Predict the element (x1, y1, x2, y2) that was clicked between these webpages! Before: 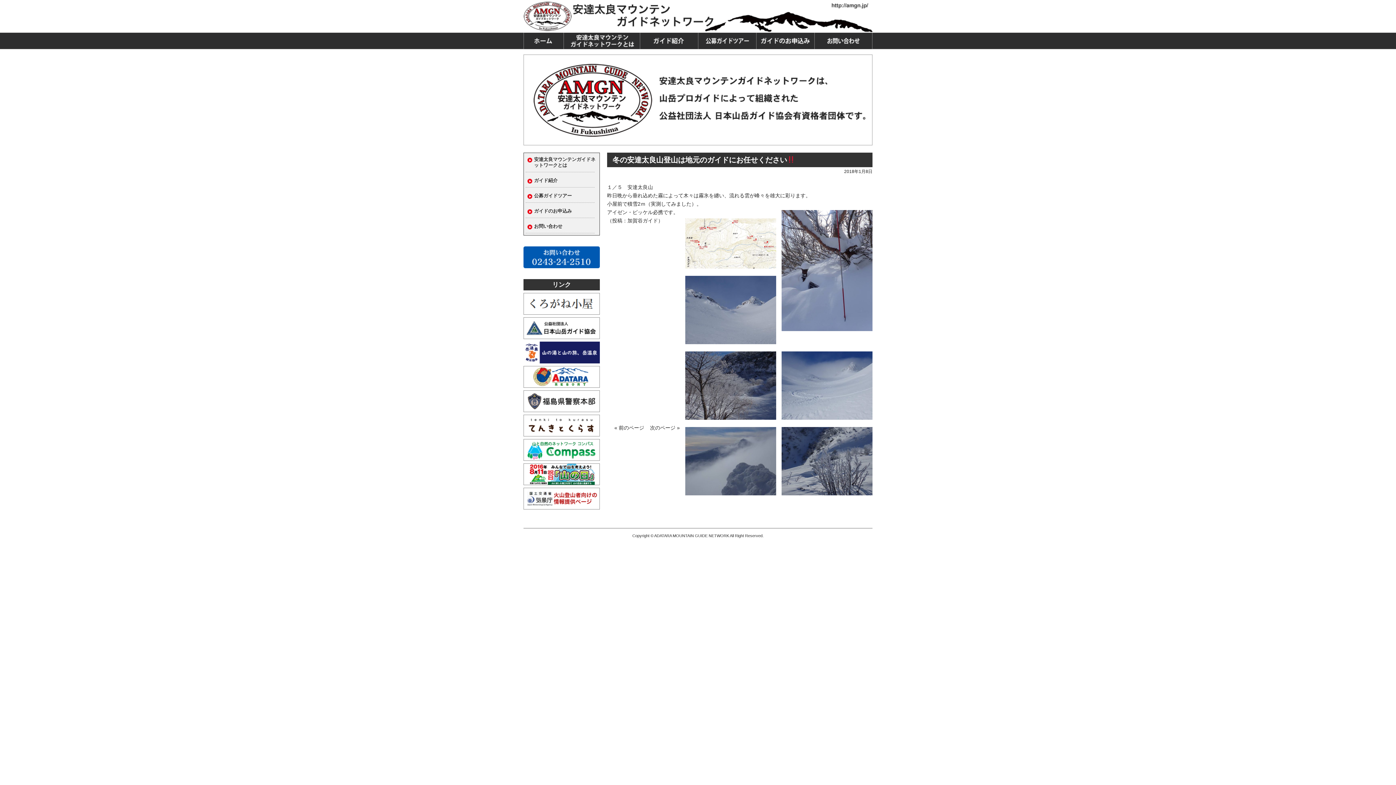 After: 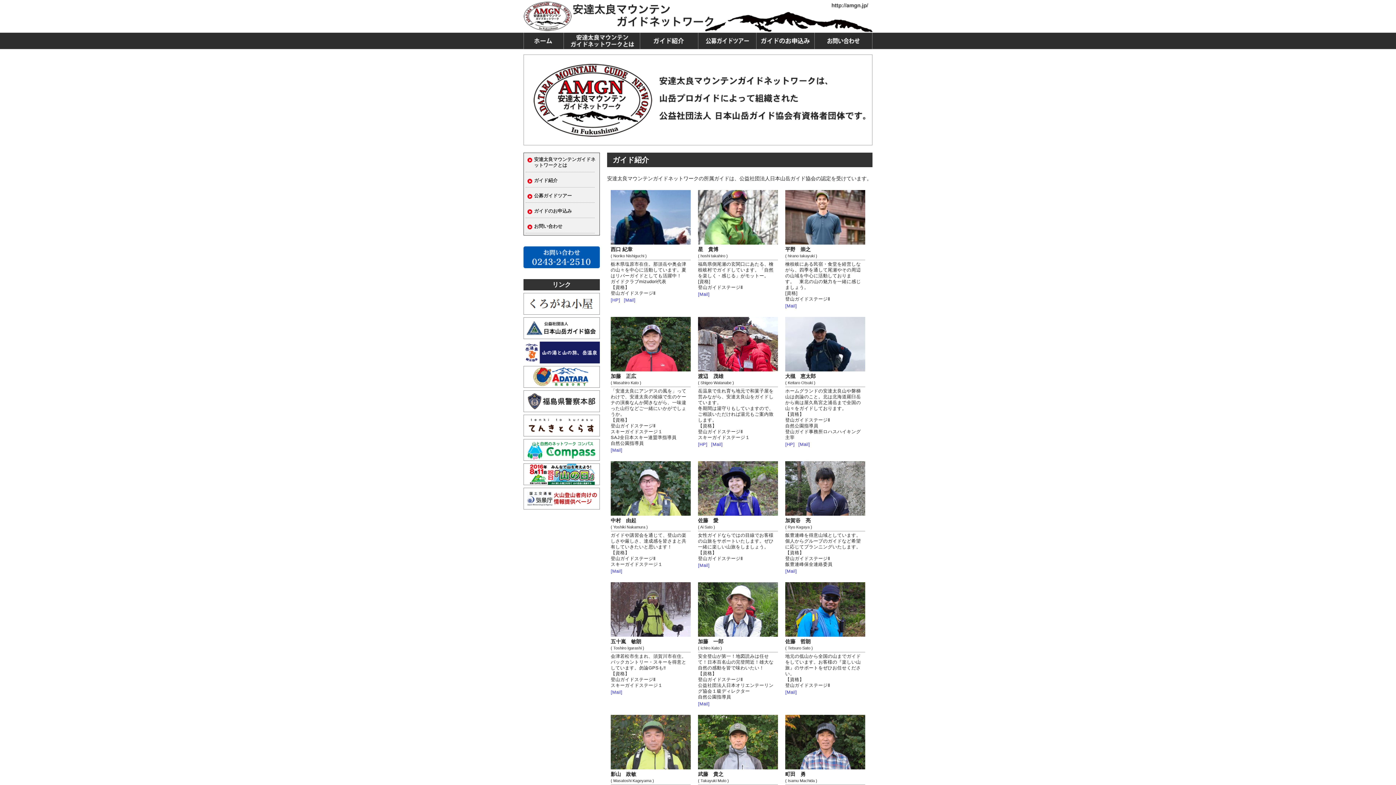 Action: bbox: (640, 32, 698, 49) label: ガイド紹介